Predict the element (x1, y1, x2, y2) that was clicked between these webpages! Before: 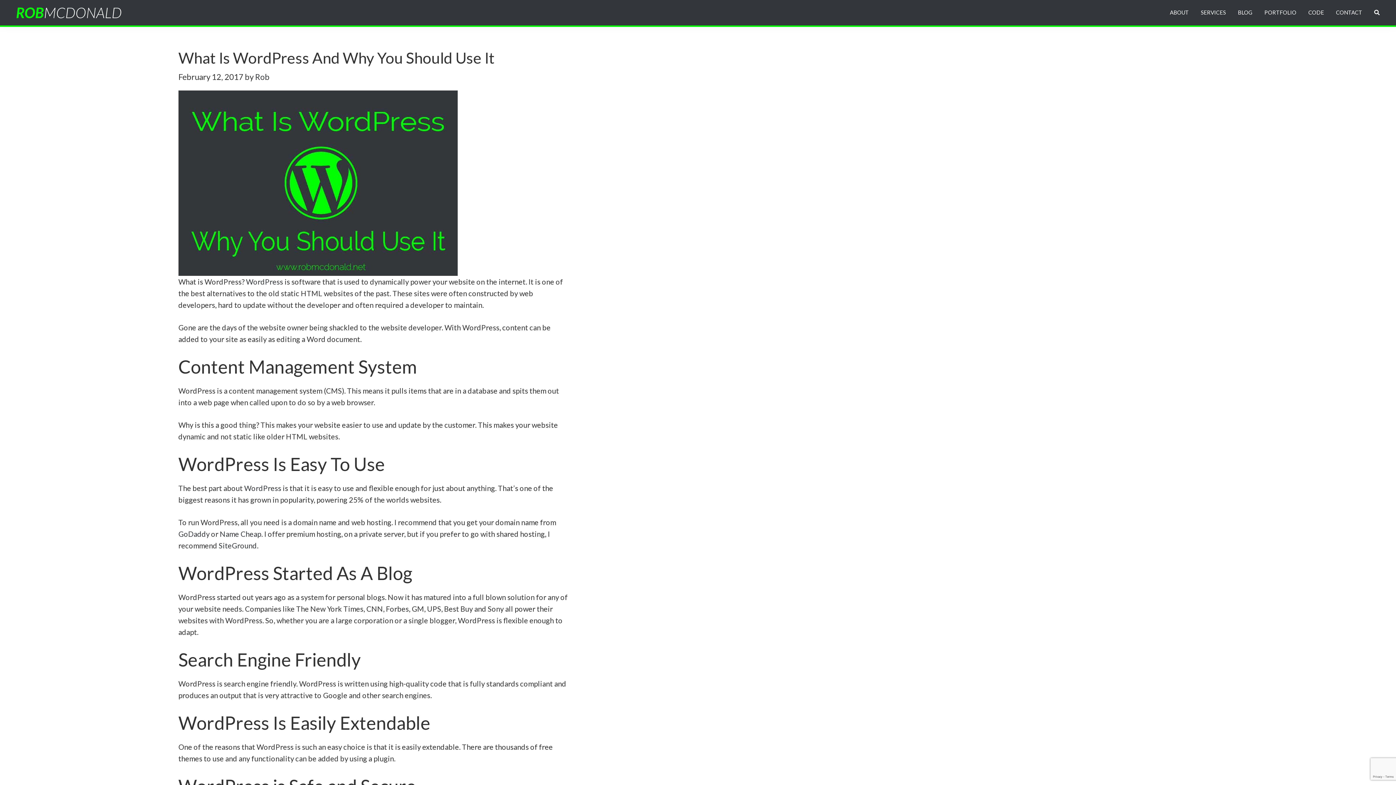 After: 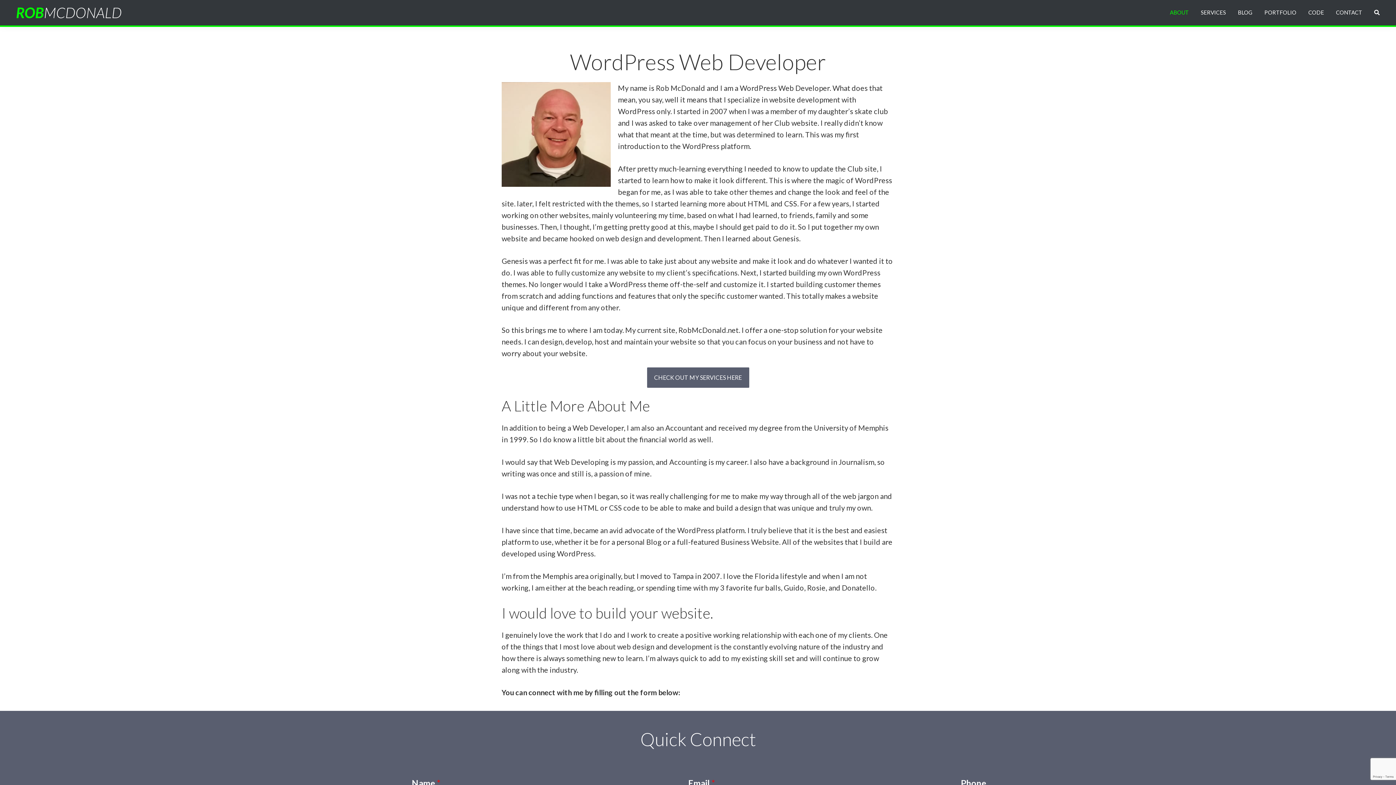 Action: bbox: (1164, 5, 1194, 19) label: ABOUT